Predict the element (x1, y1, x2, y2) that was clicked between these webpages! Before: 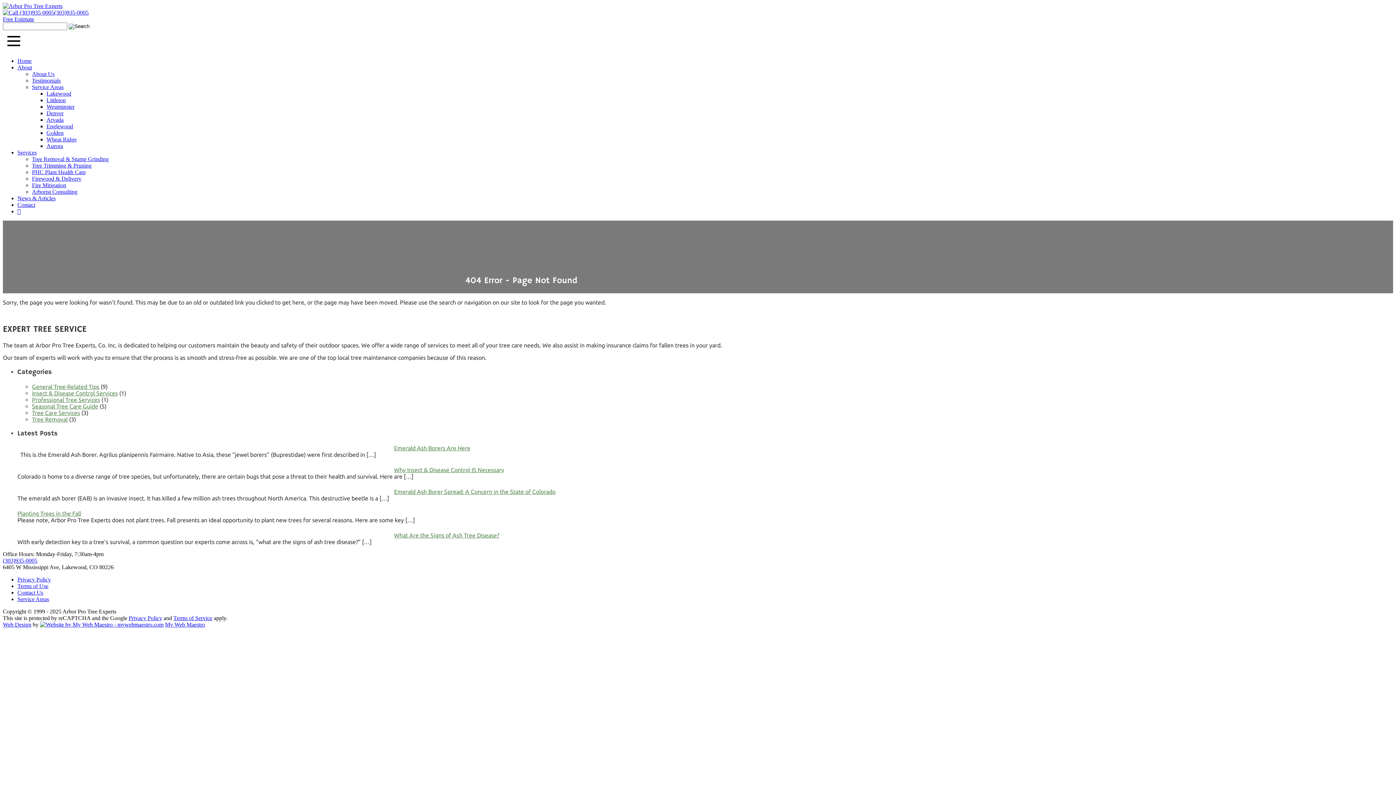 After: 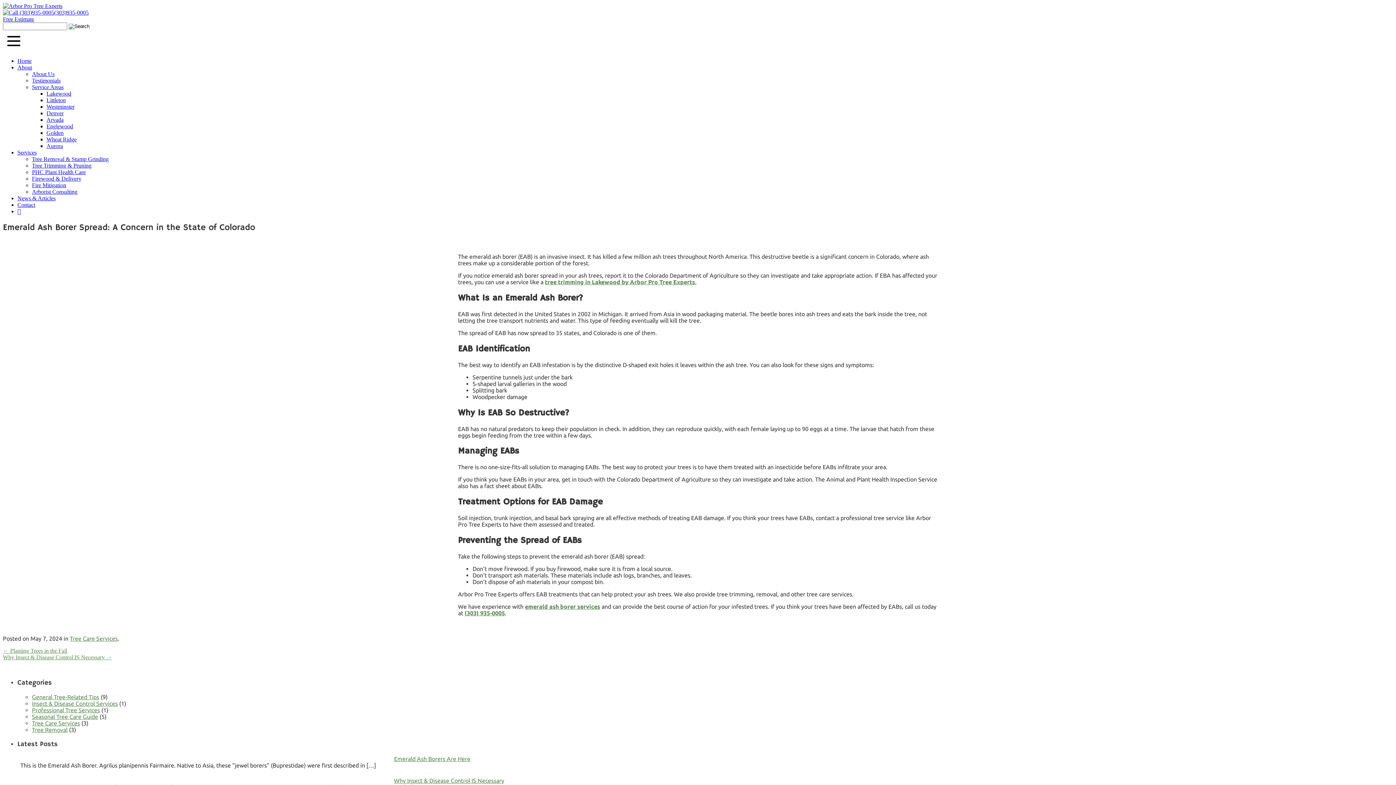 Action: bbox: (394, 488, 555, 495) label: Emerald Ash Borer Spread: A Concern in the State of Colorado